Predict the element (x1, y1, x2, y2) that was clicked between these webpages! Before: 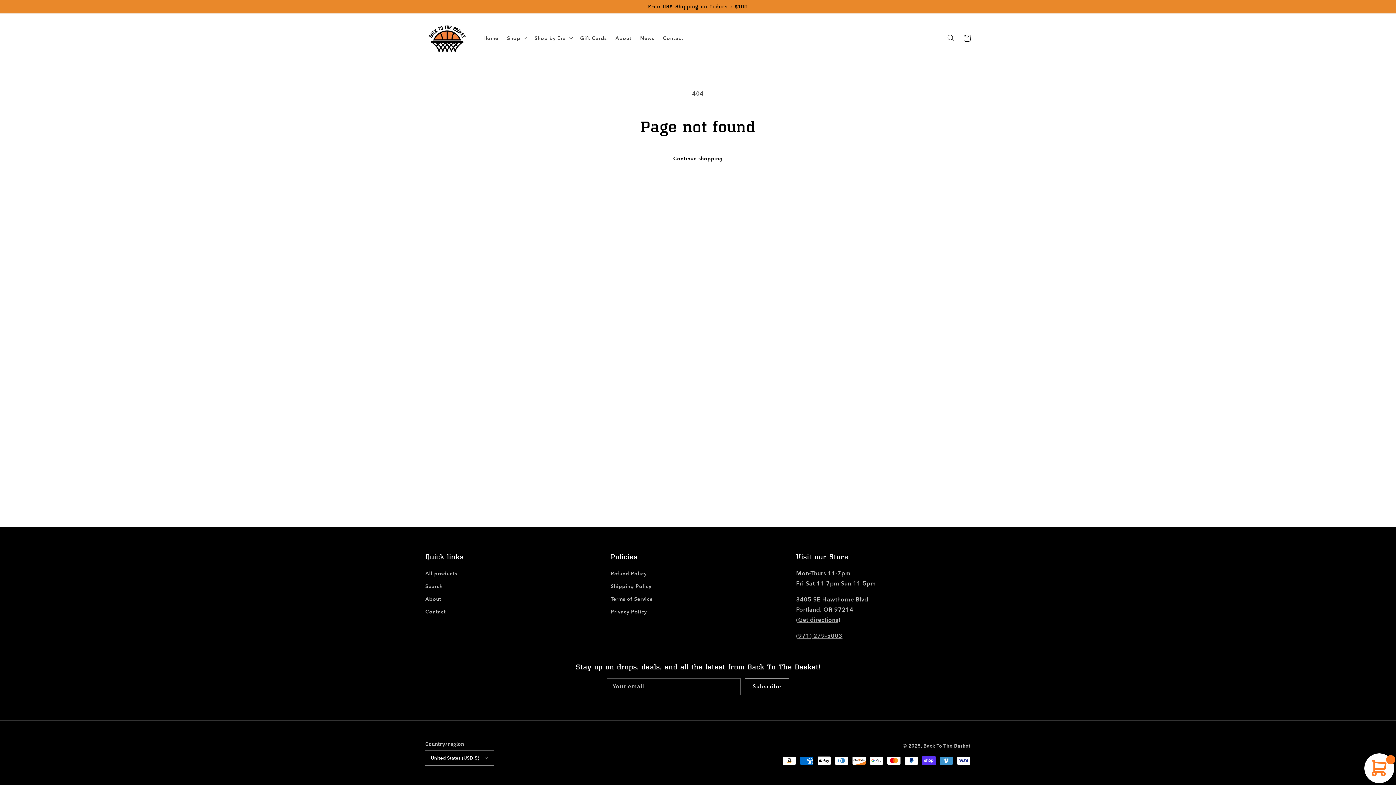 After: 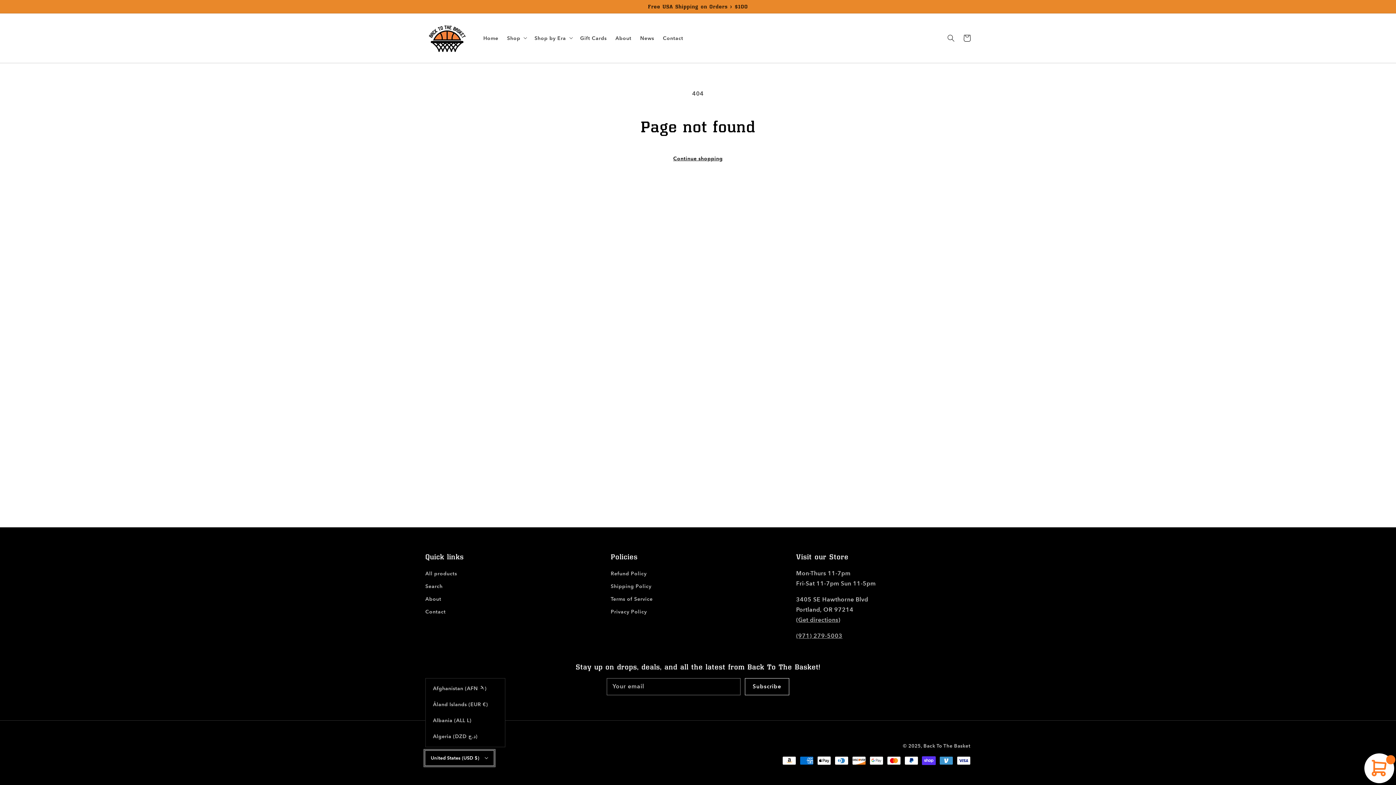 Action: bbox: (425, 751, 493, 765) label: United States (USD $)